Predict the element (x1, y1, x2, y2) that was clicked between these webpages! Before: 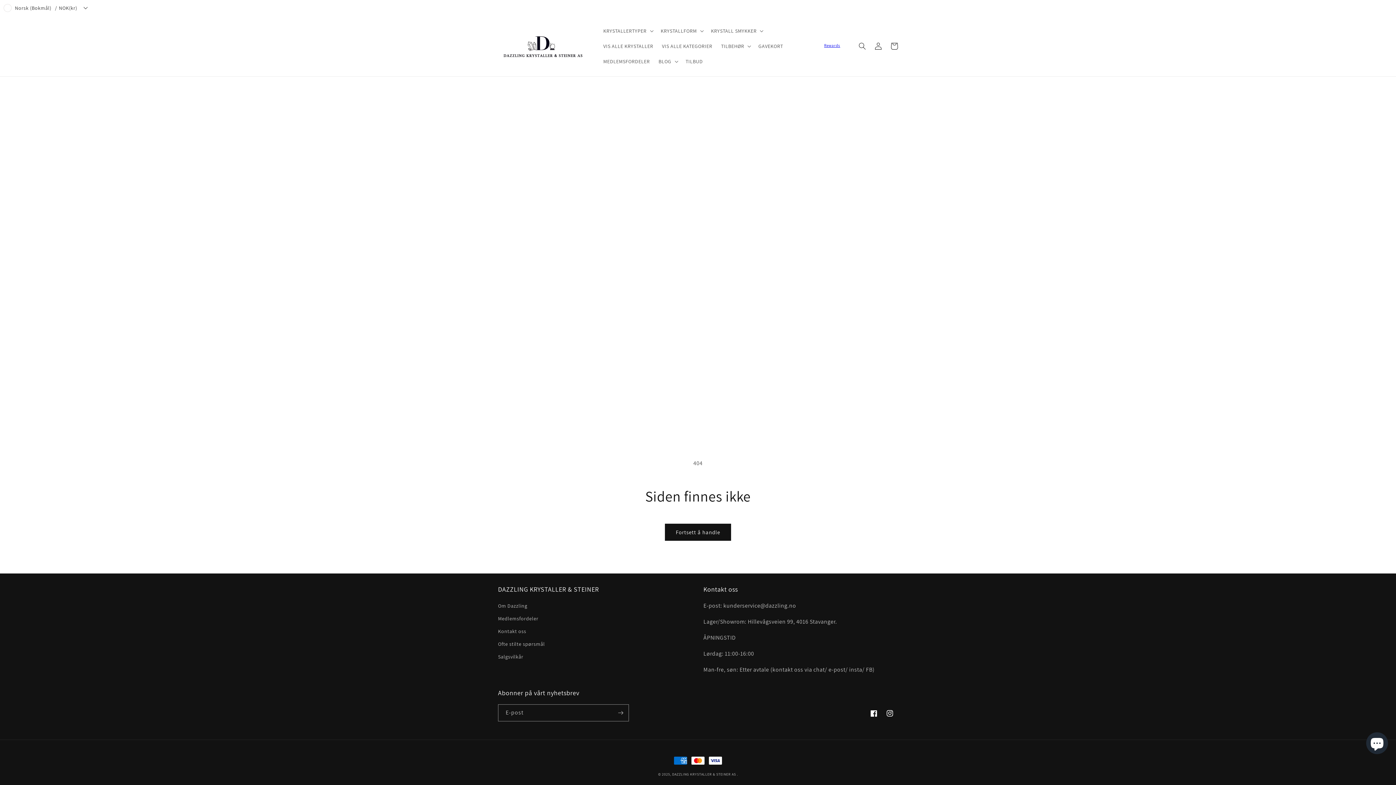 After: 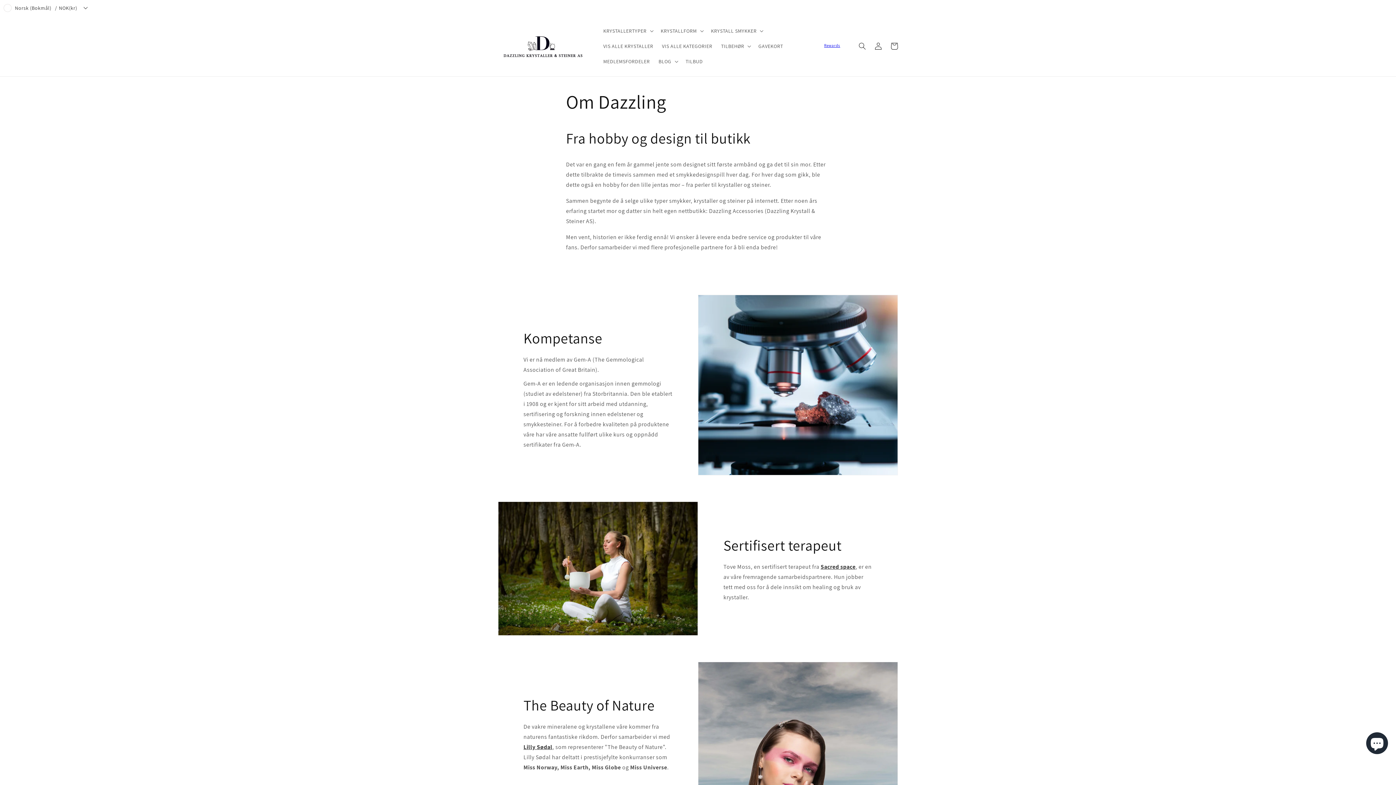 Action: bbox: (498, 601, 527, 612) label: Om Dazzling